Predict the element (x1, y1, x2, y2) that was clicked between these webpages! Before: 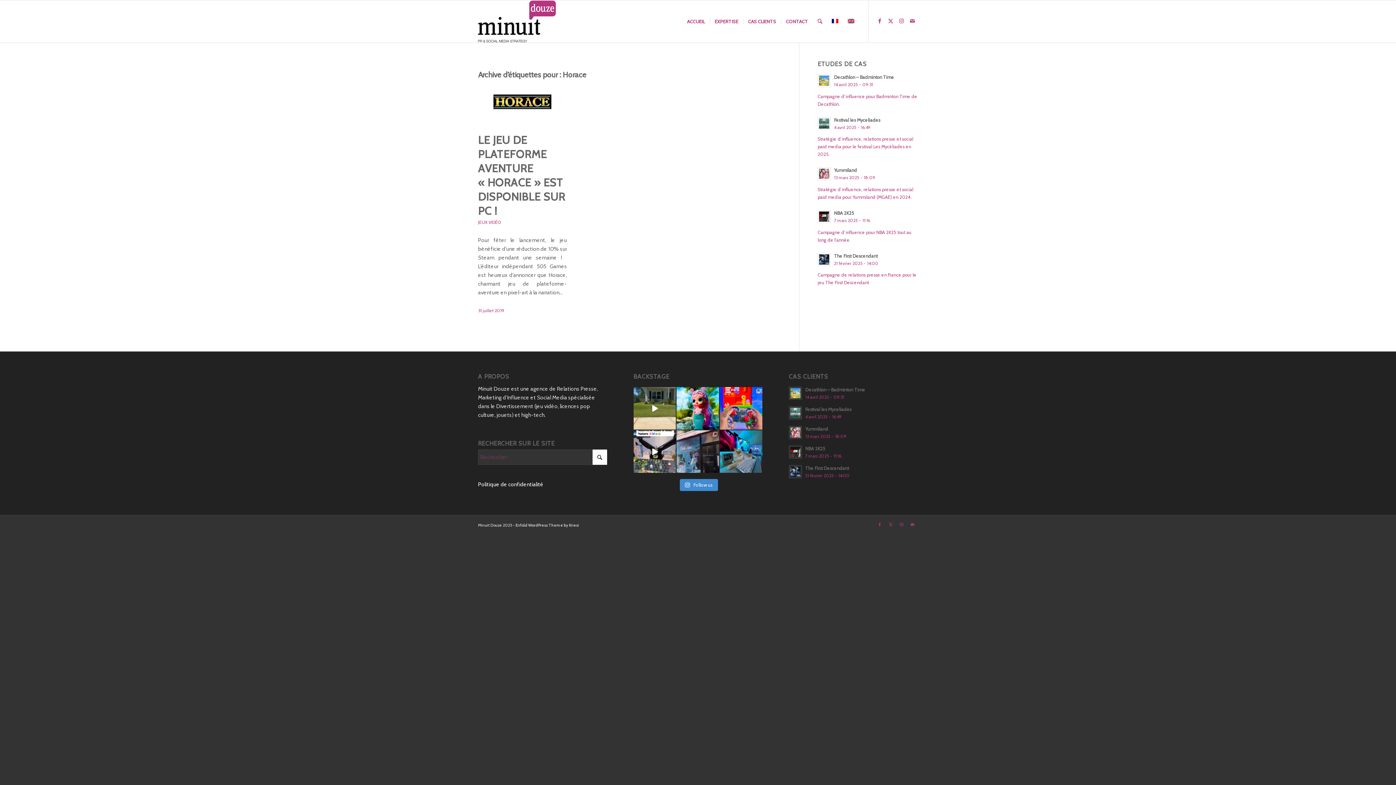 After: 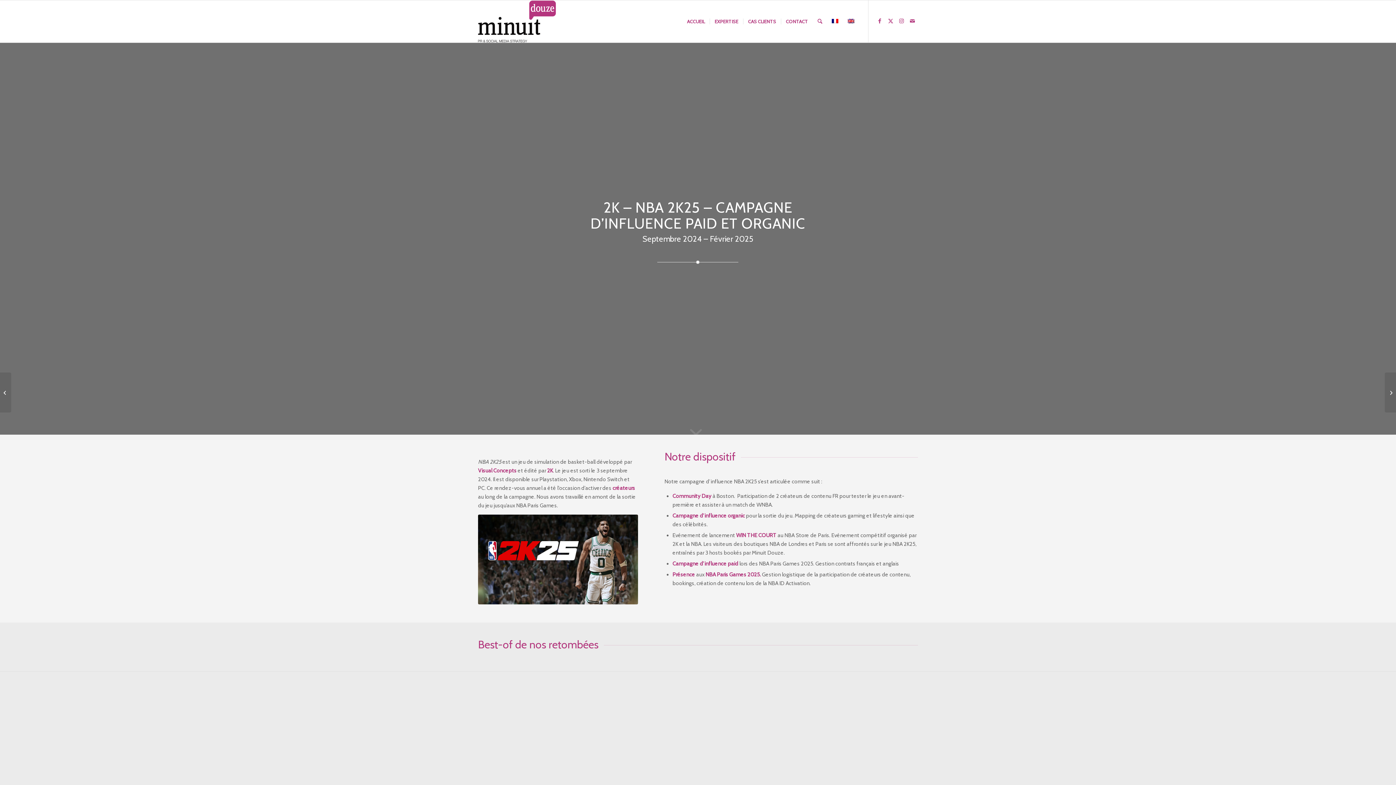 Action: bbox: (789, 445, 802, 458)